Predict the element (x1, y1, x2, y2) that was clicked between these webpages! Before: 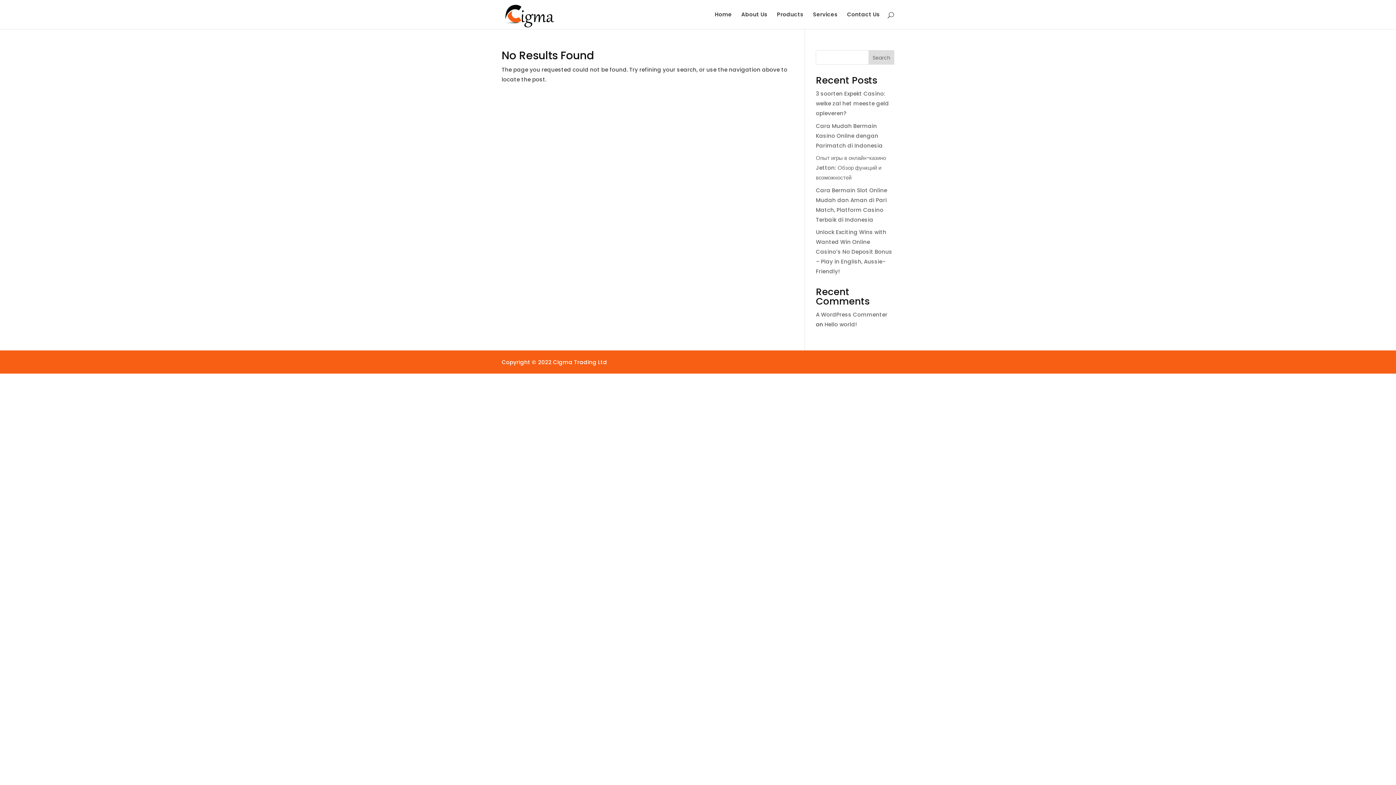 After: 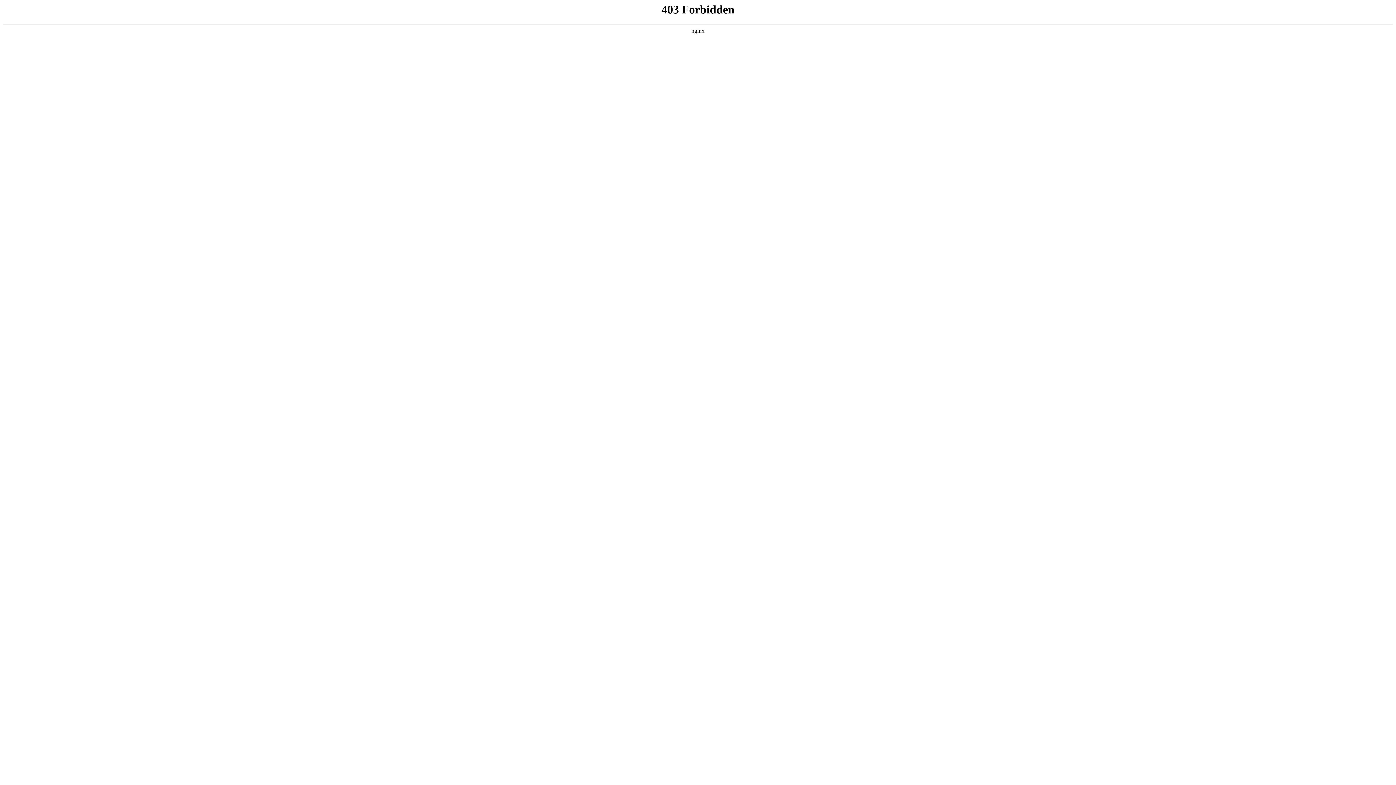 Action: label: A WordPress Commenter bbox: (816, 310, 887, 318)